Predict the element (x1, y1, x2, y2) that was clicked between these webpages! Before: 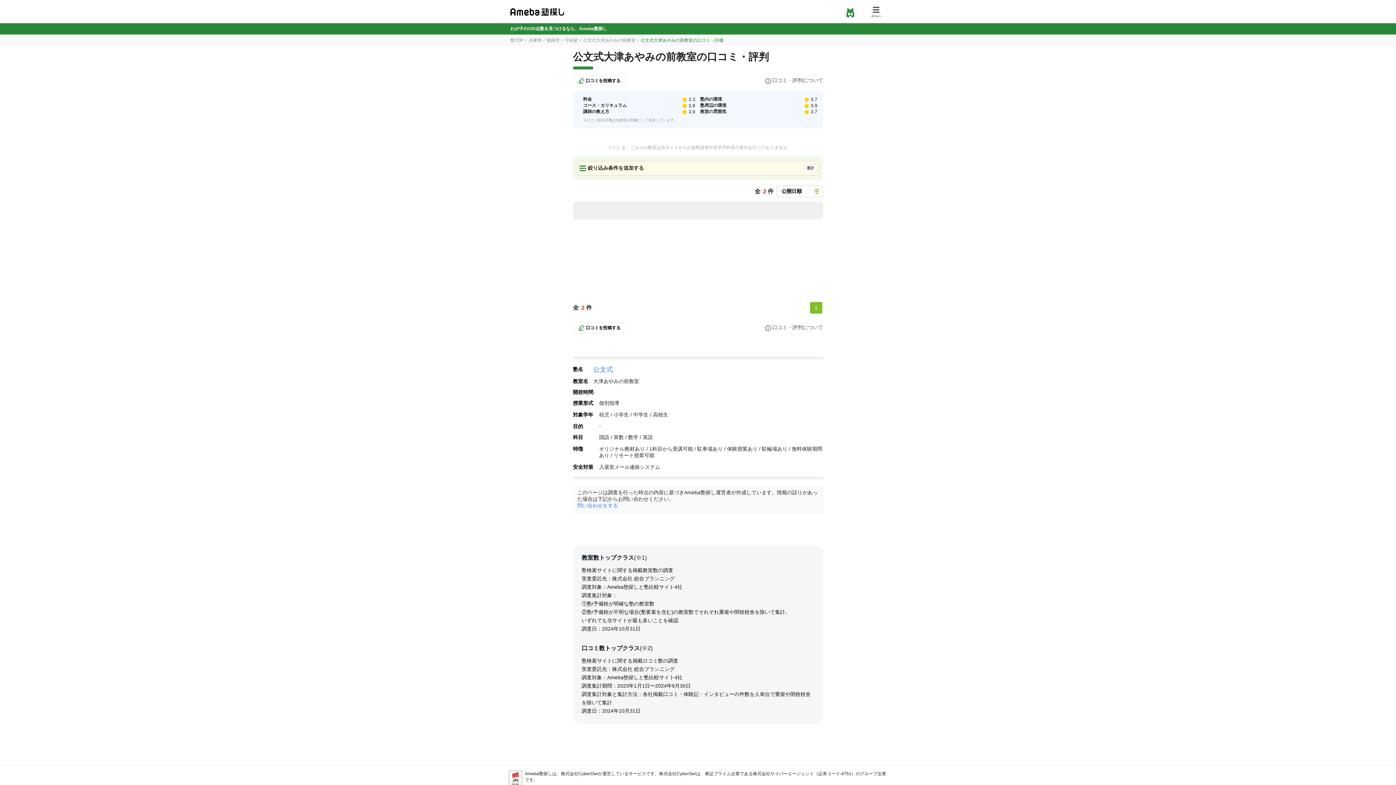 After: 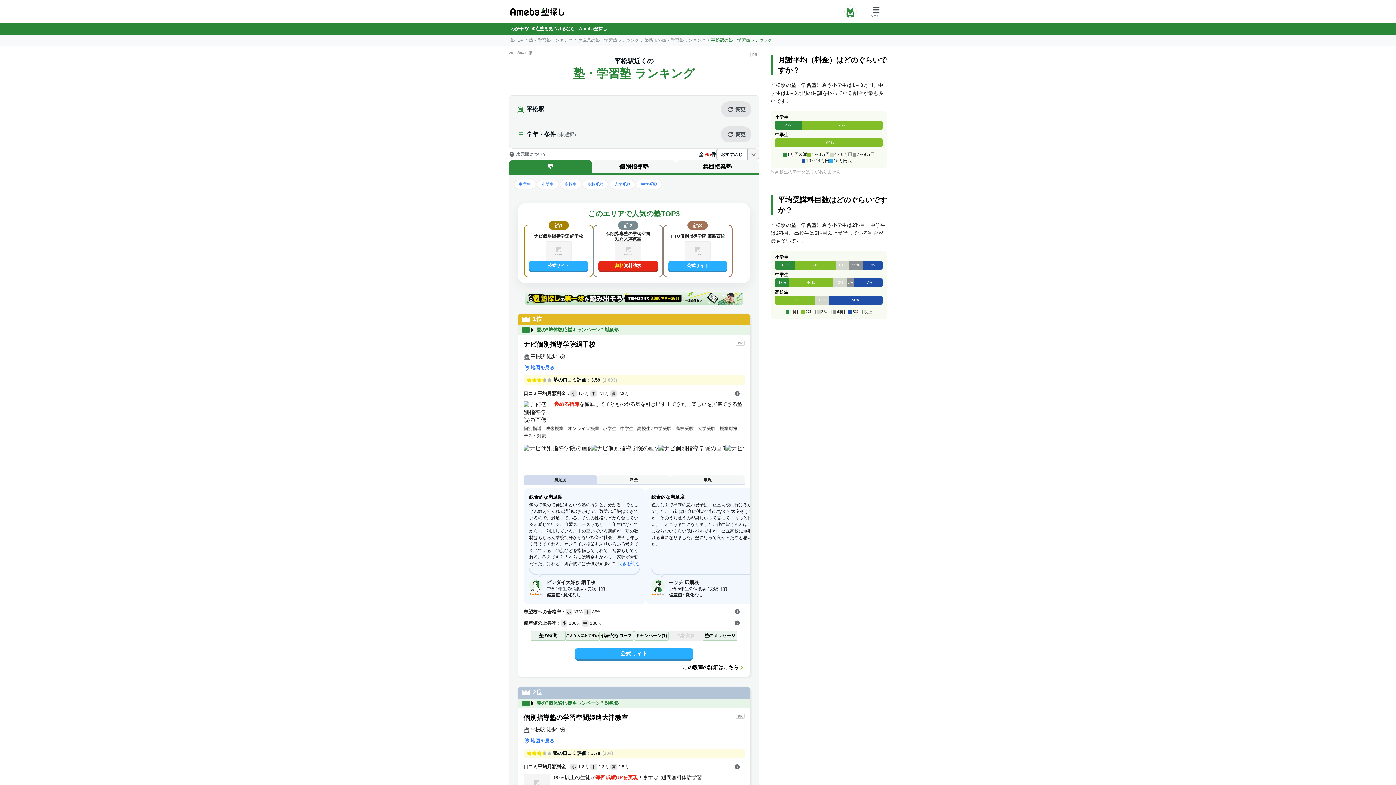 Action: bbox: (565, 37, 578, 42) label: 平松駅